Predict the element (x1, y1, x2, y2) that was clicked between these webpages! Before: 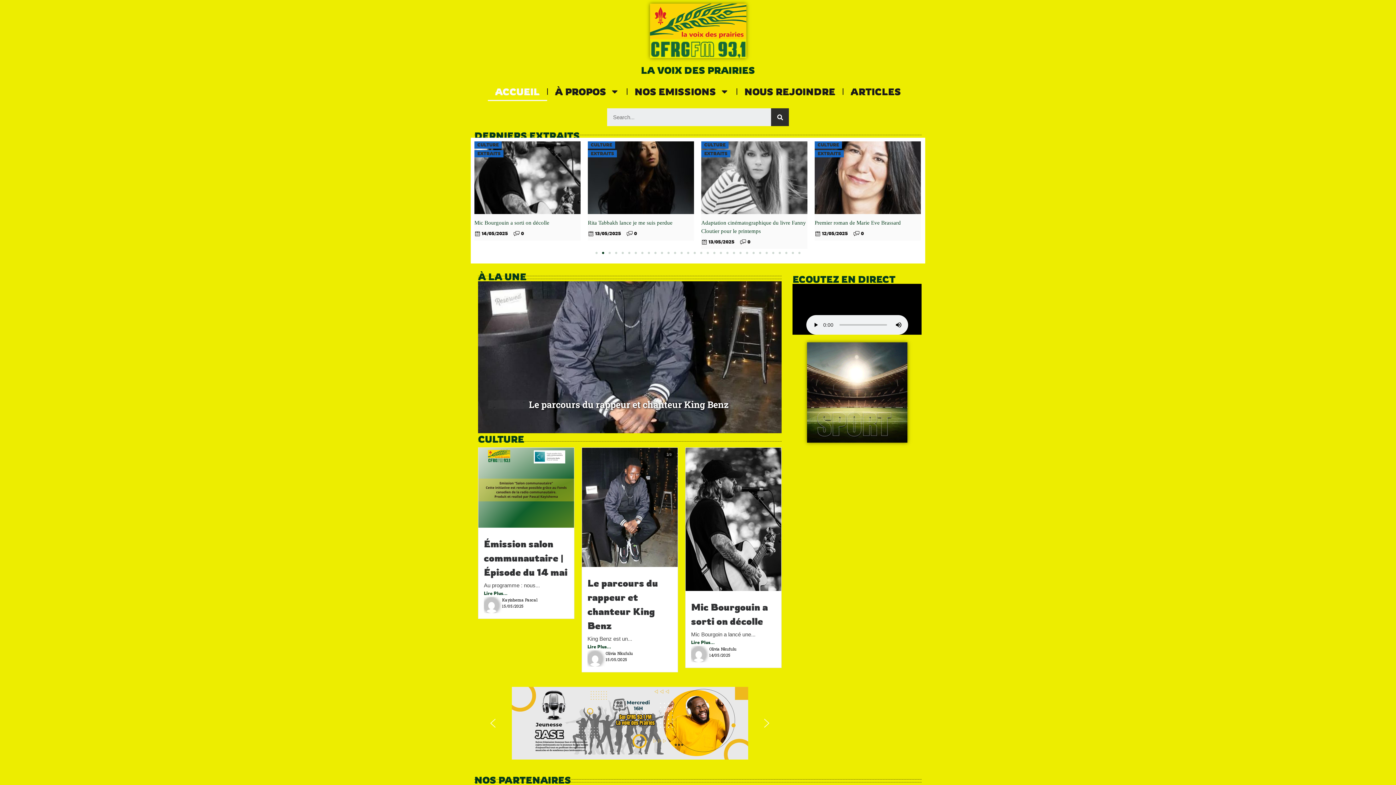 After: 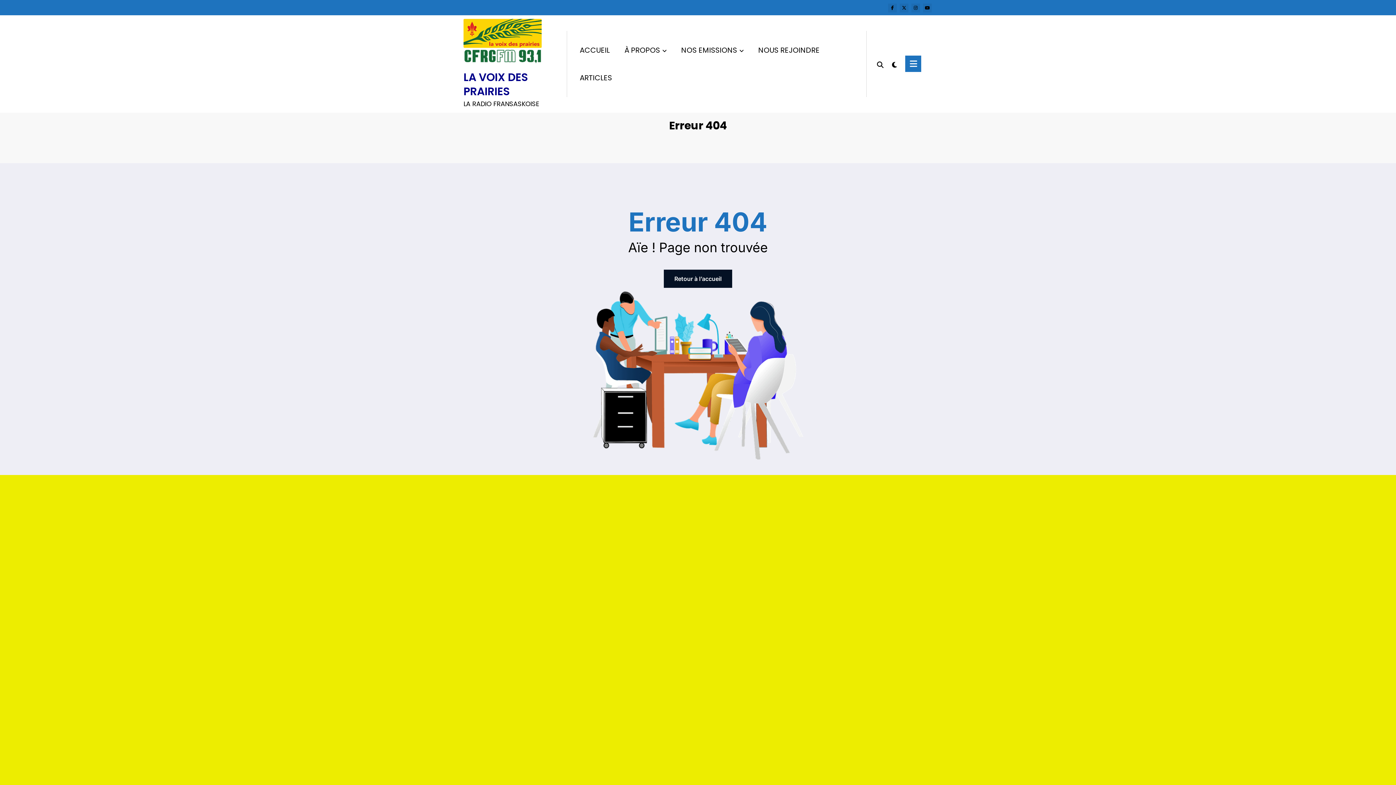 Action: label: Olivia Nkufulu bbox: (605, 650, 633, 656)